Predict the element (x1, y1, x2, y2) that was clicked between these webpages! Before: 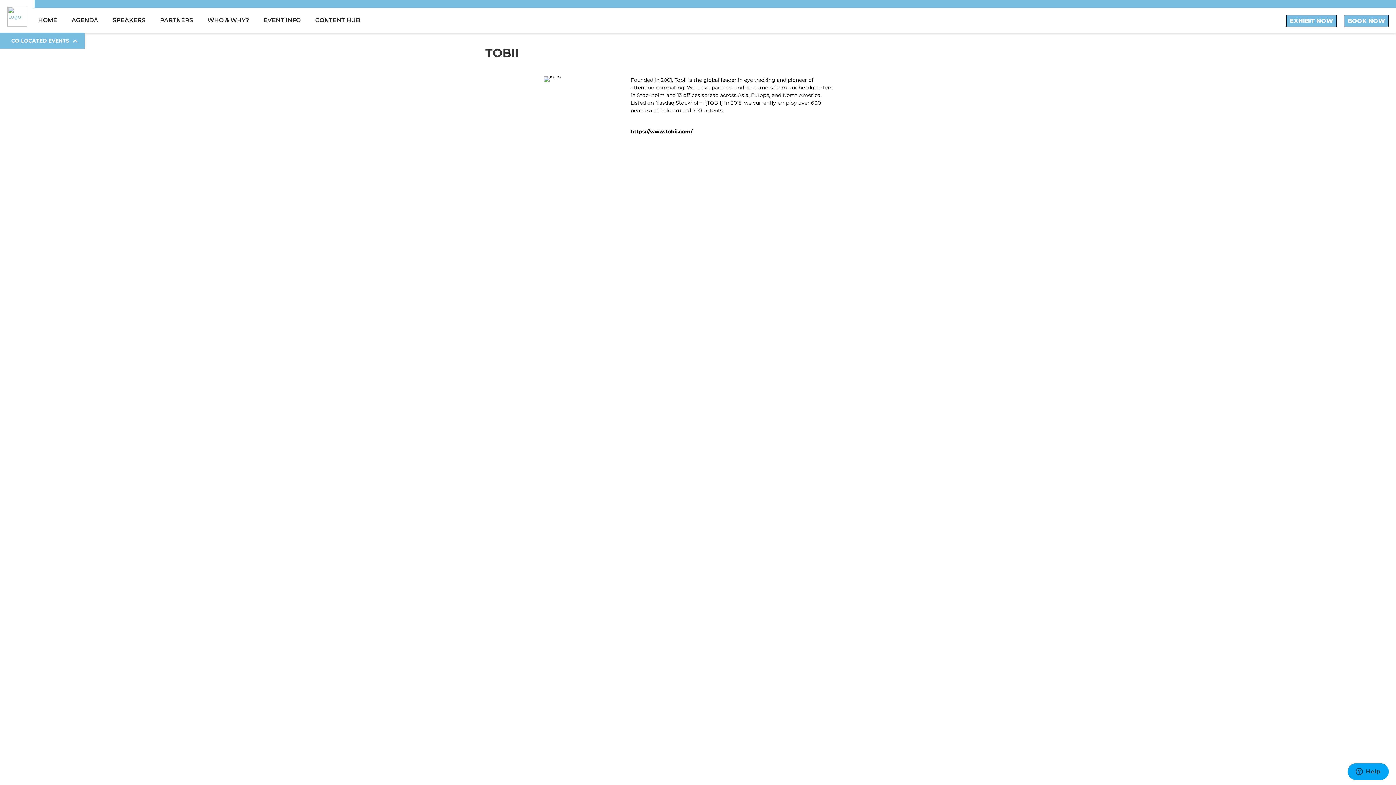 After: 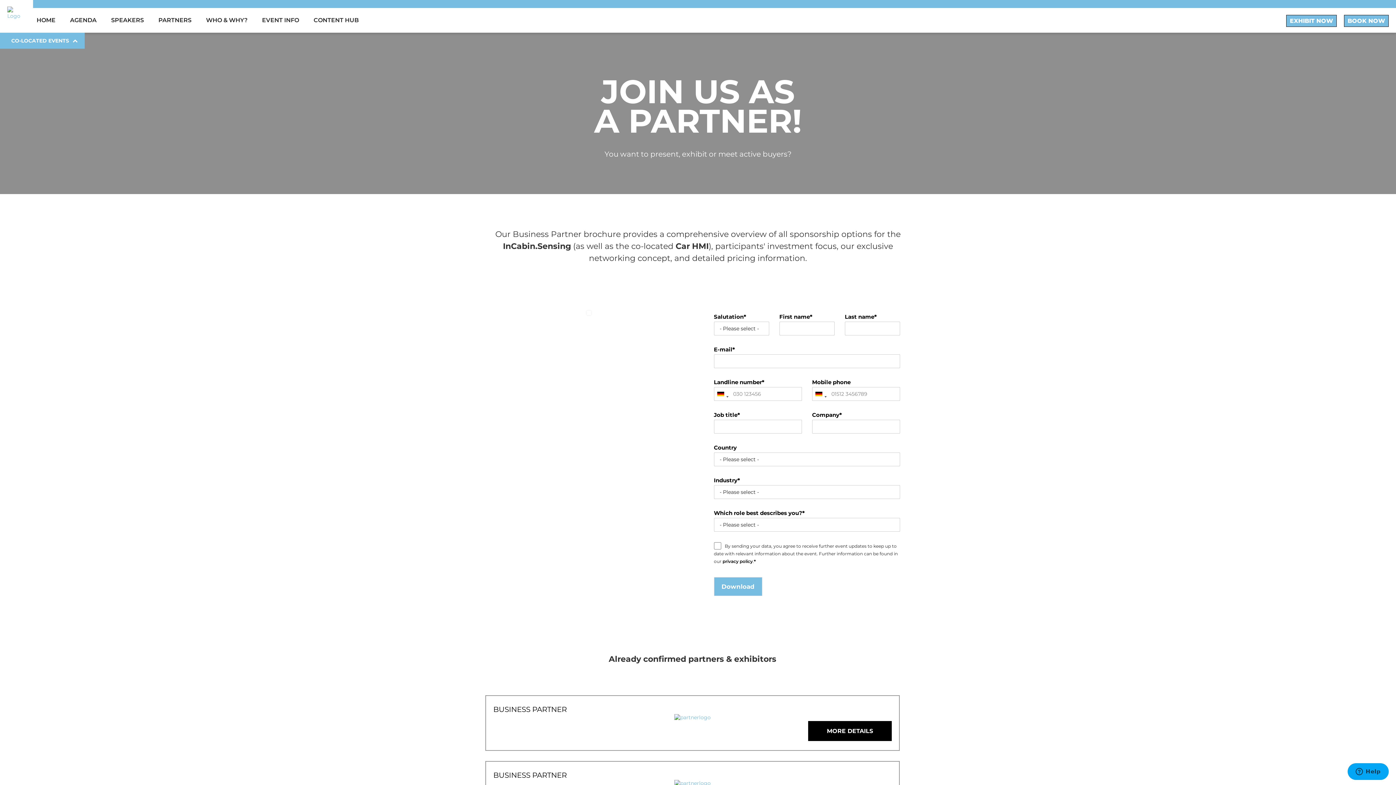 Action: label: EXHIBIT NOW bbox: (1286, 14, 1337, 26)